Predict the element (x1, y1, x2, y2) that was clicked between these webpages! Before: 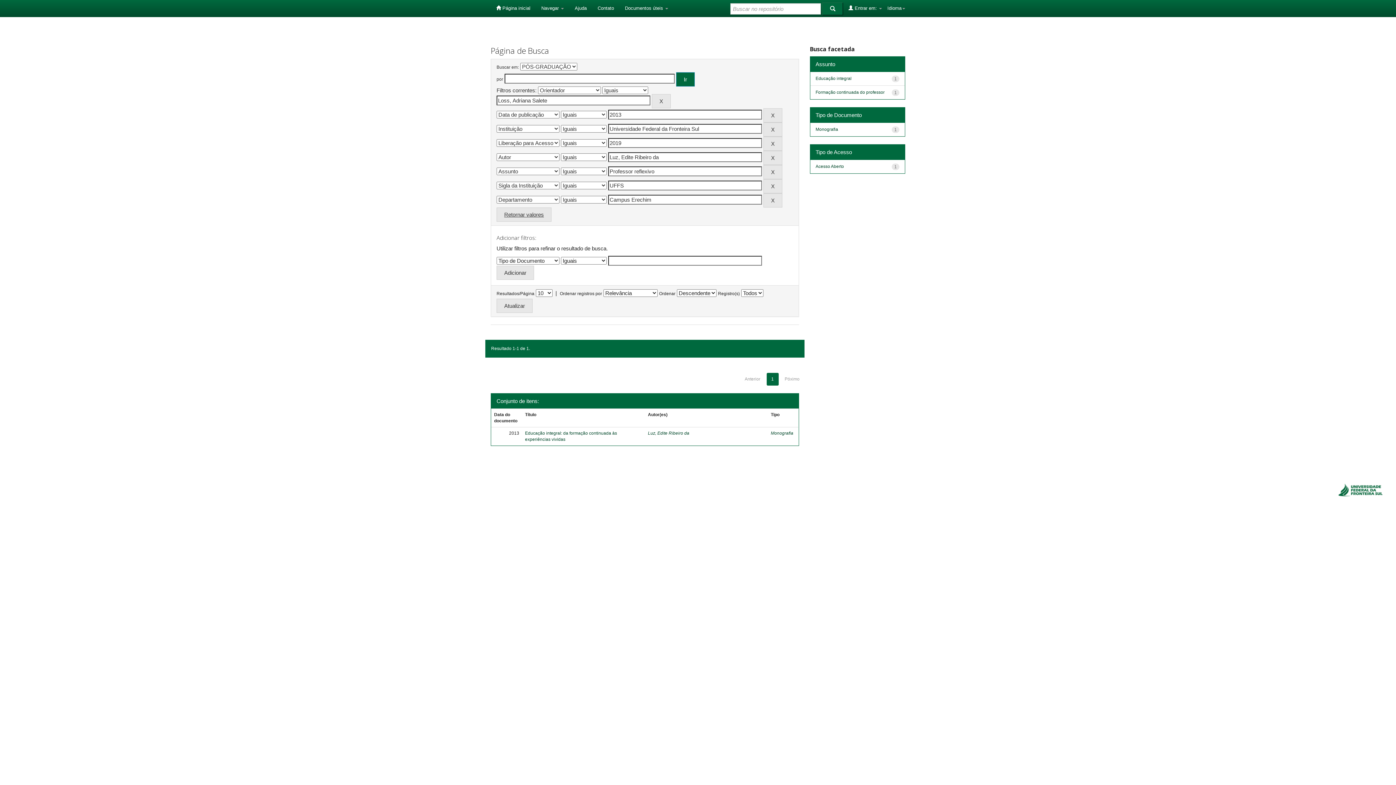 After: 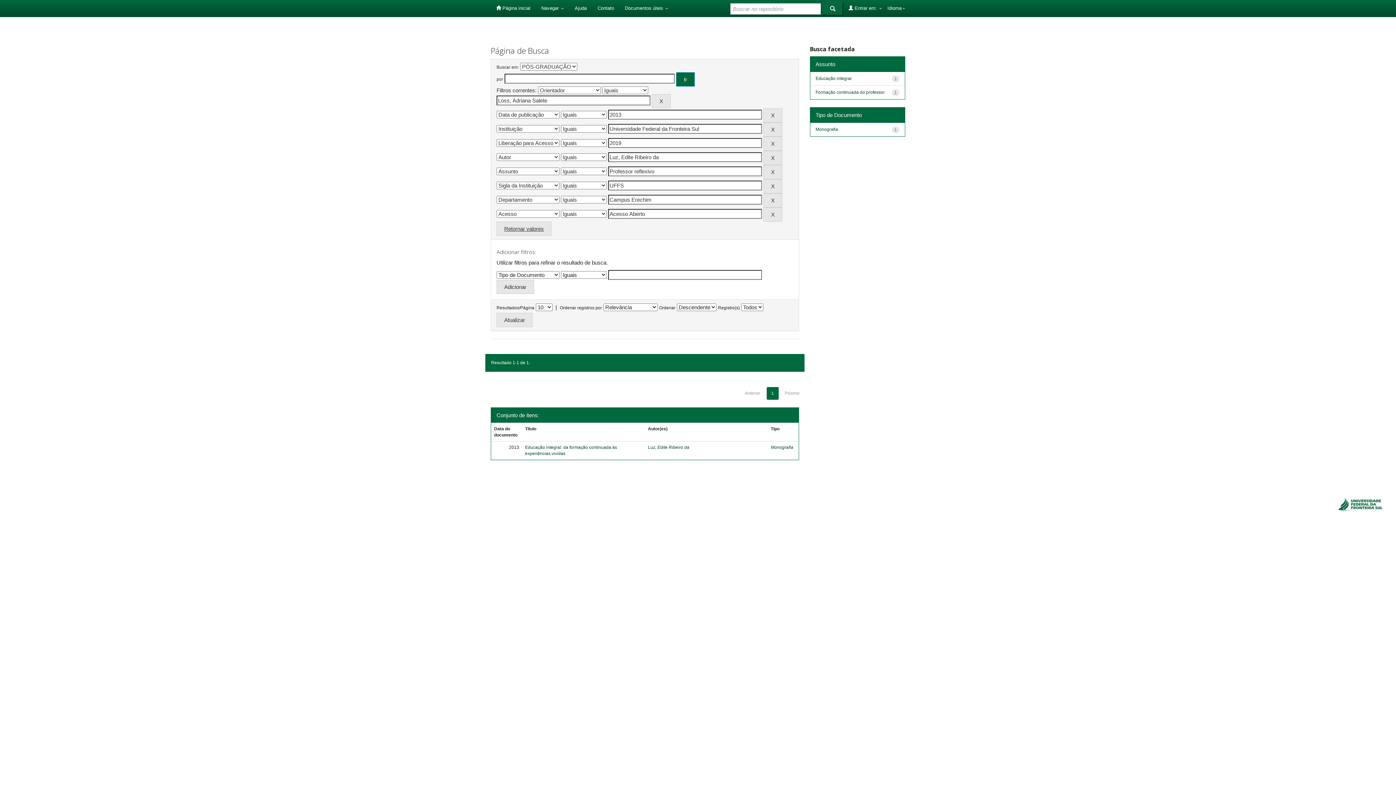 Action: label: Acesso Aberto bbox: (815, 163, 844, 168)